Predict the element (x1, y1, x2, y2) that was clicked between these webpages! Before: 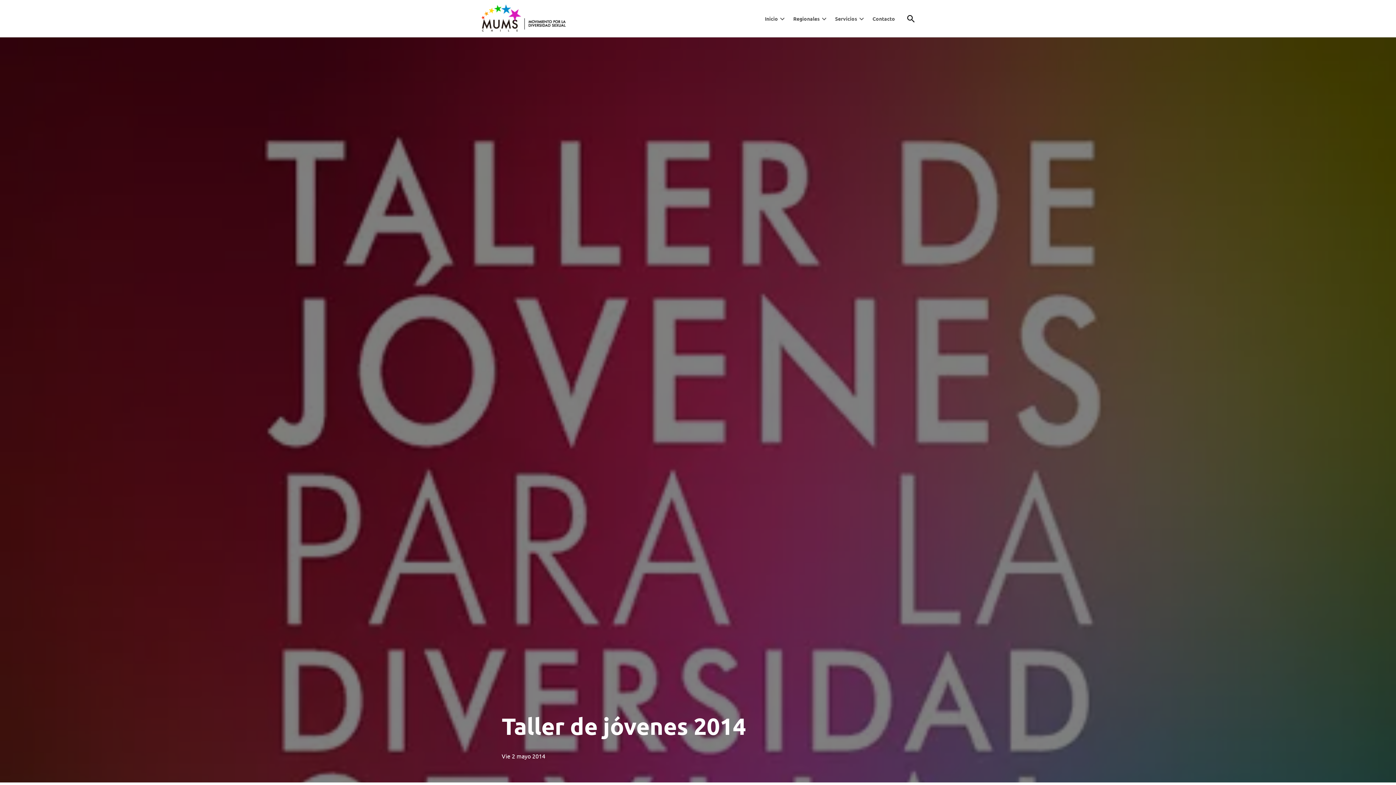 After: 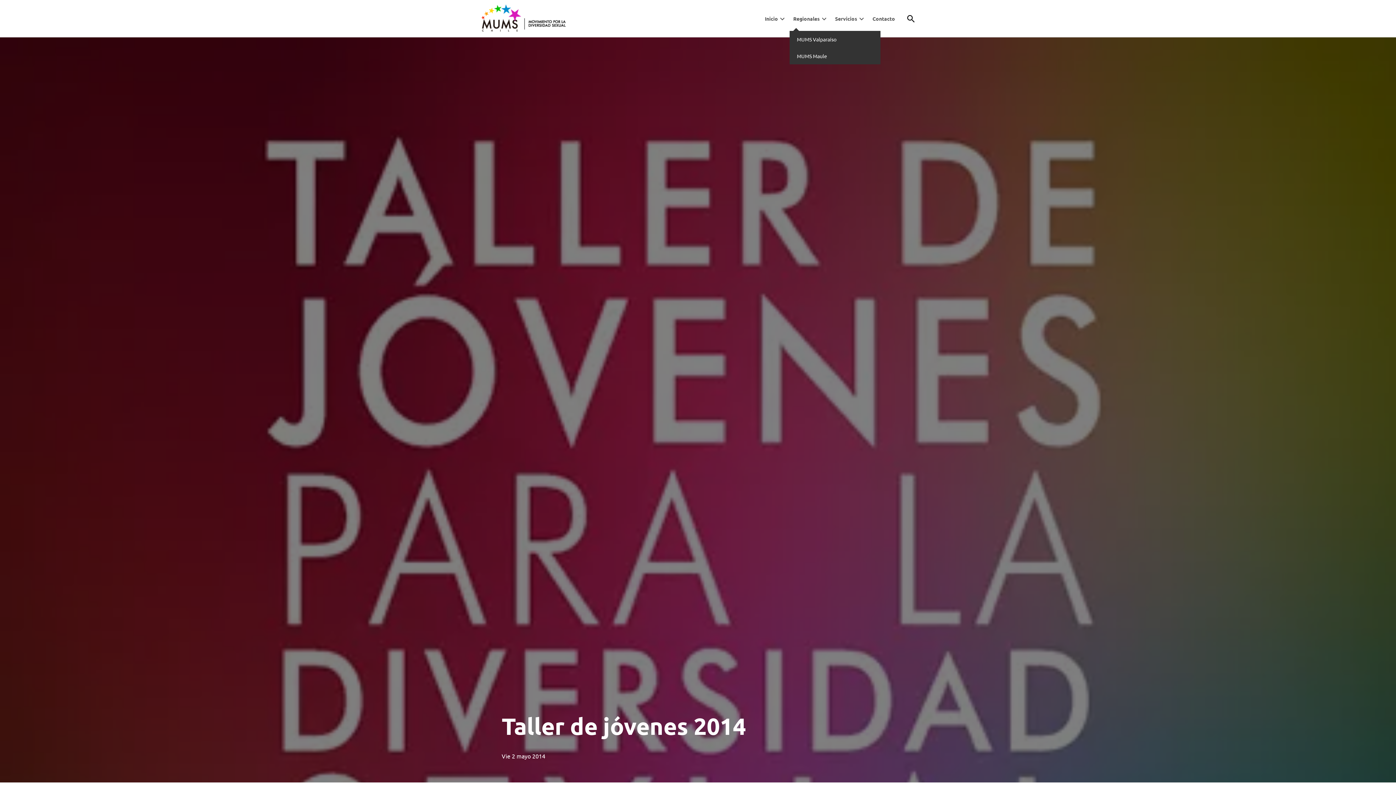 Action: bbox: (820, 15, 828, 21)